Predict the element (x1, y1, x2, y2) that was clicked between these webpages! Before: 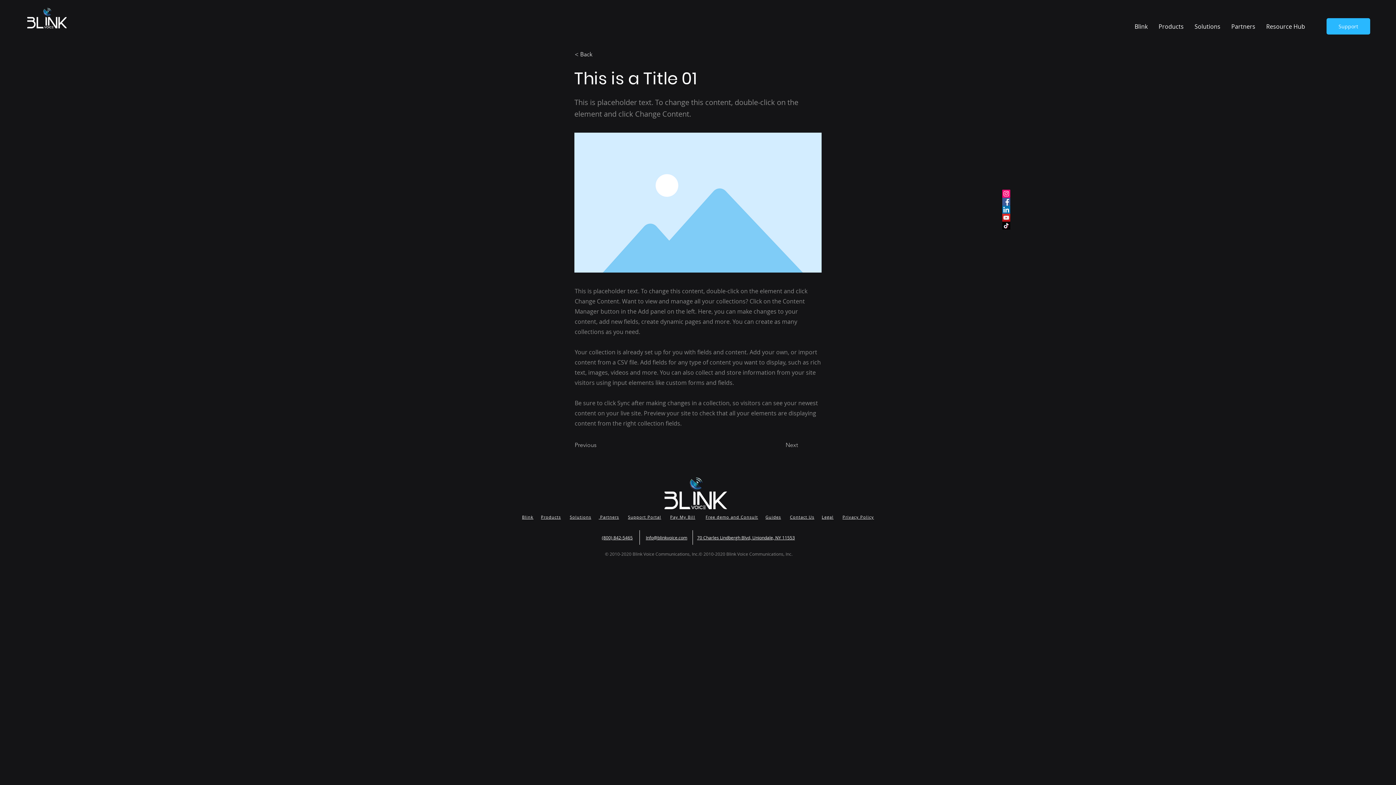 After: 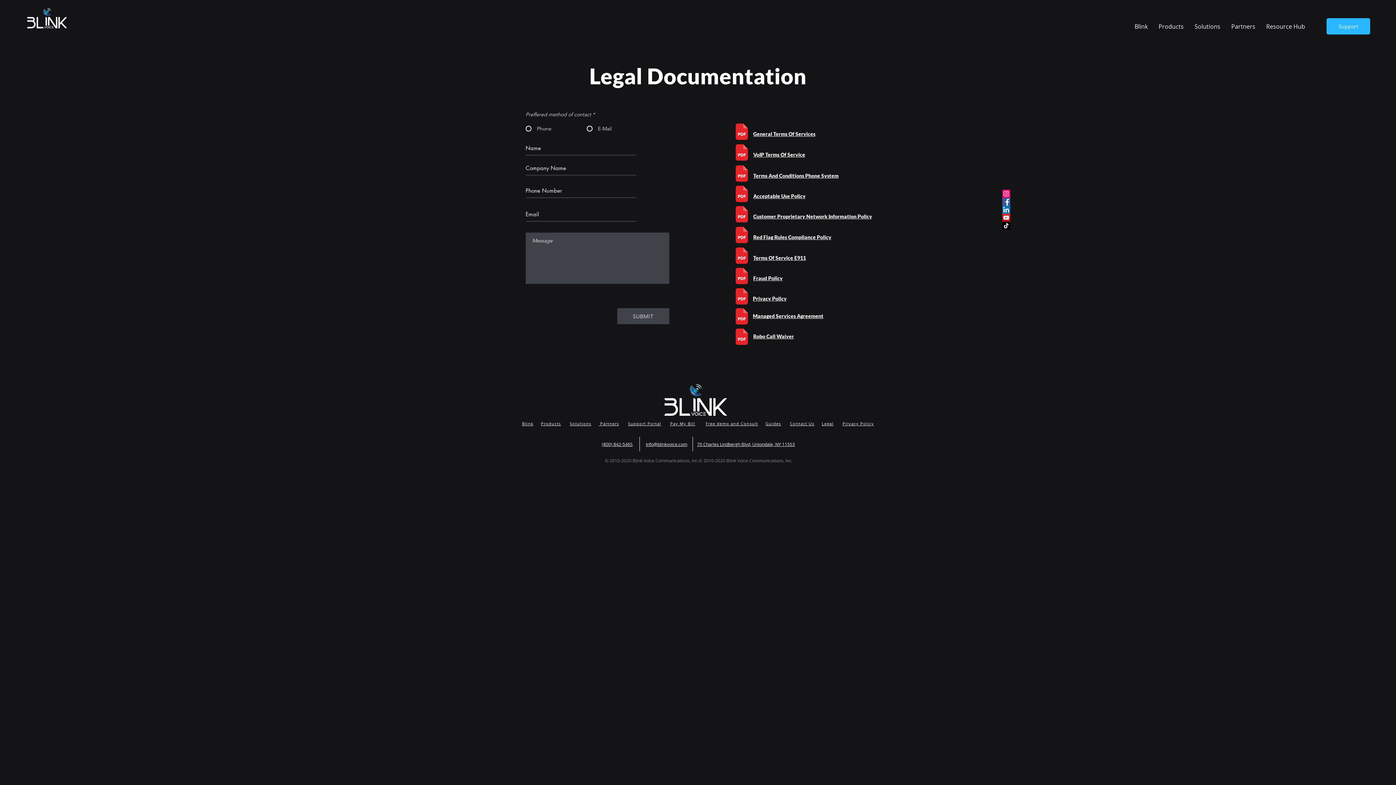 Action: bbox: (822, 514, 833, 520) label: Legal